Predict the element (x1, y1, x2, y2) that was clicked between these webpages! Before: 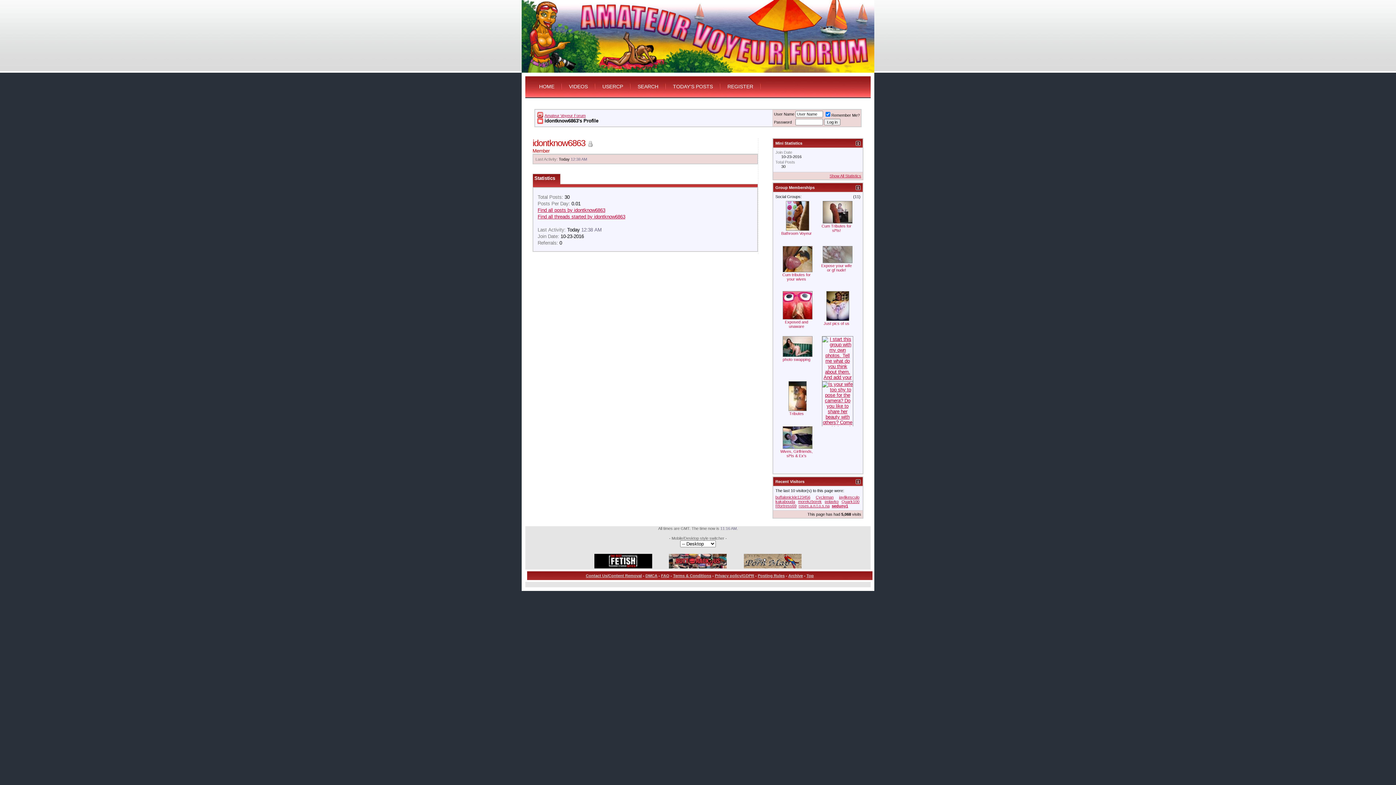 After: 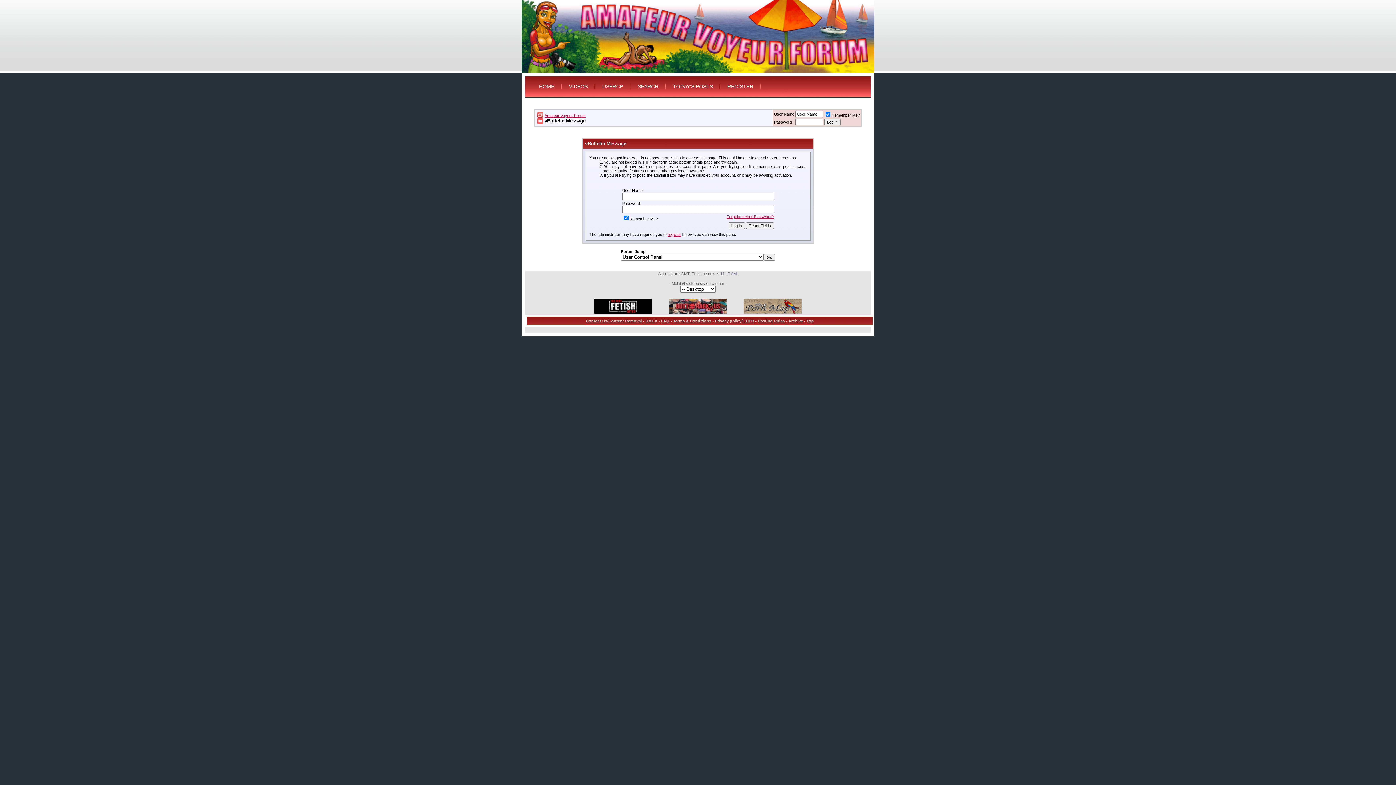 Action: bbox: (782, 353, 812, 358)